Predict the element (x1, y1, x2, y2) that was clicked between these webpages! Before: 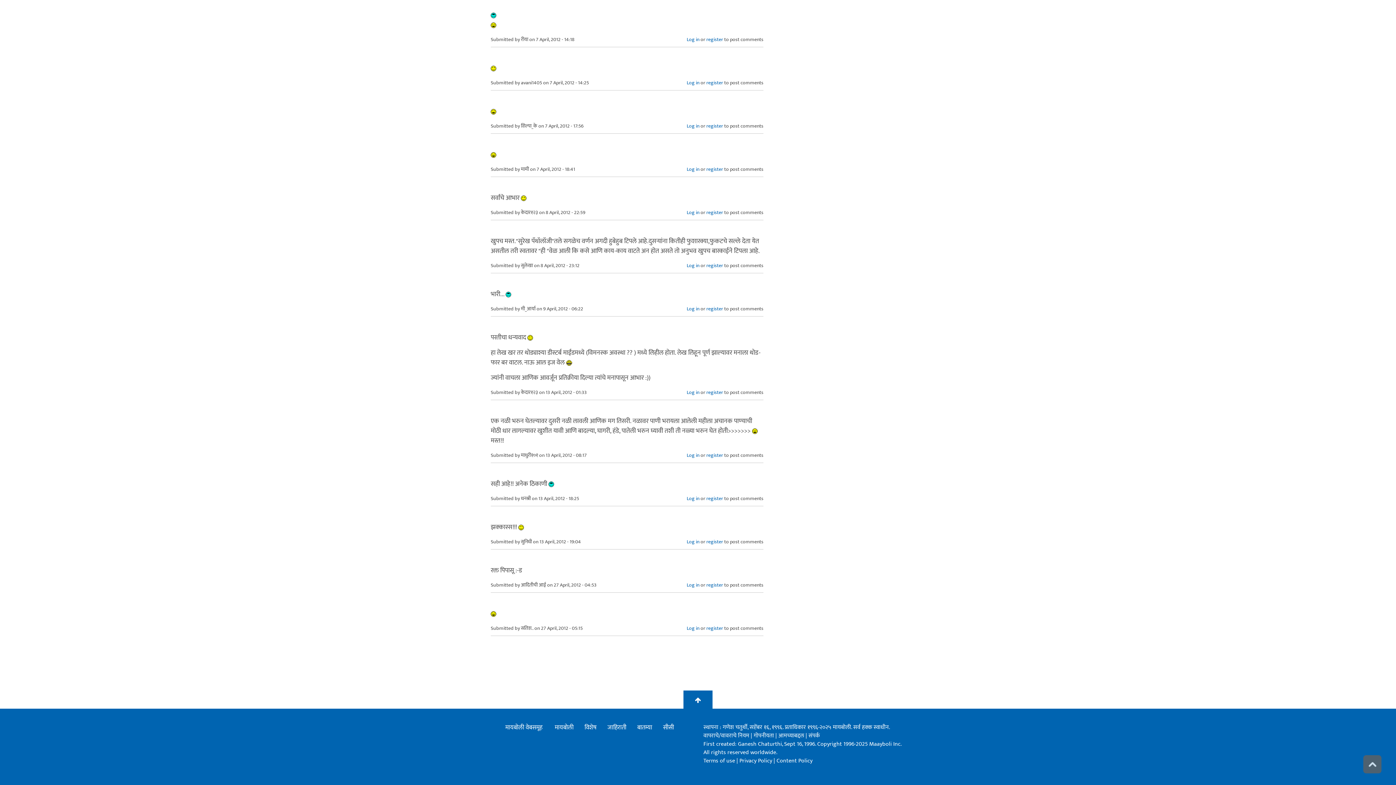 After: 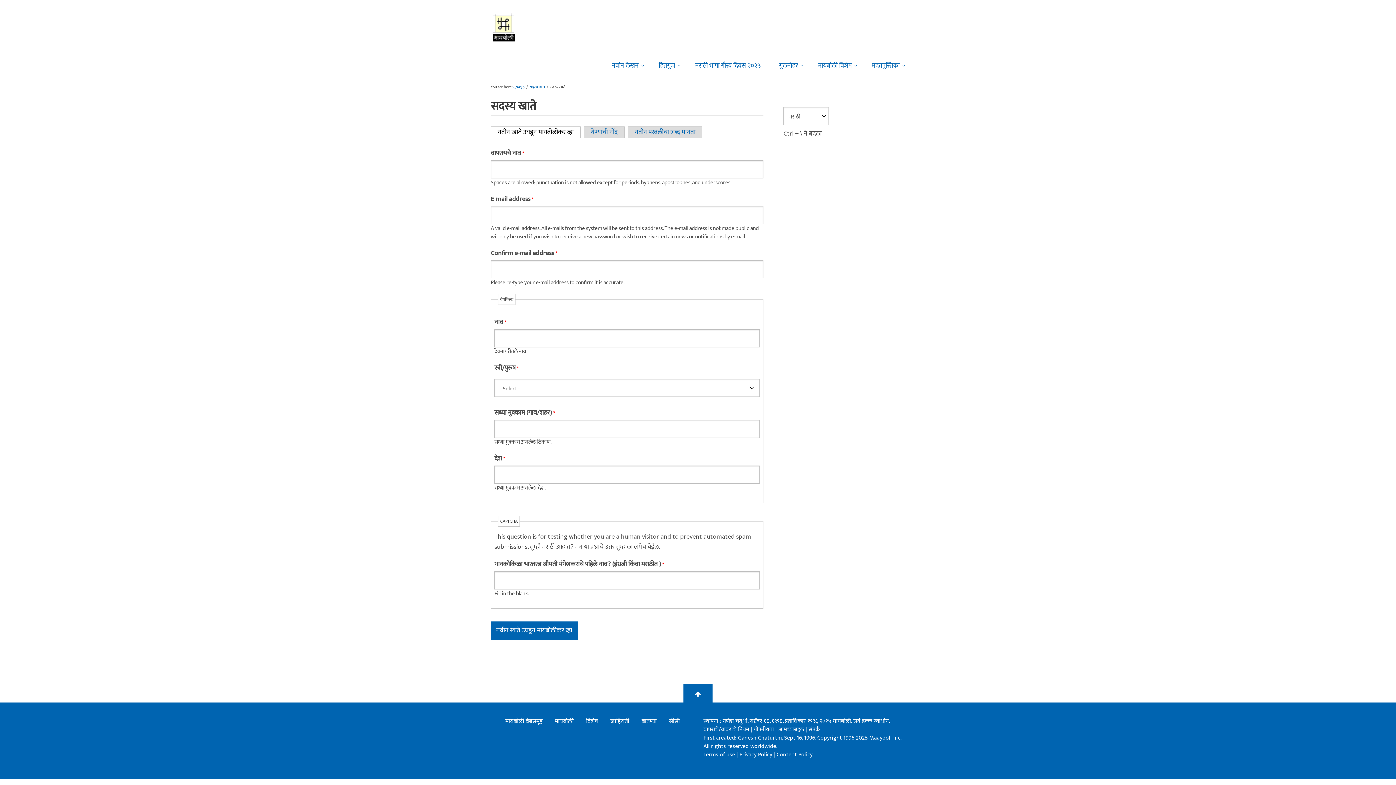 Action: label: register bbox: (706, 165, 723, 172)